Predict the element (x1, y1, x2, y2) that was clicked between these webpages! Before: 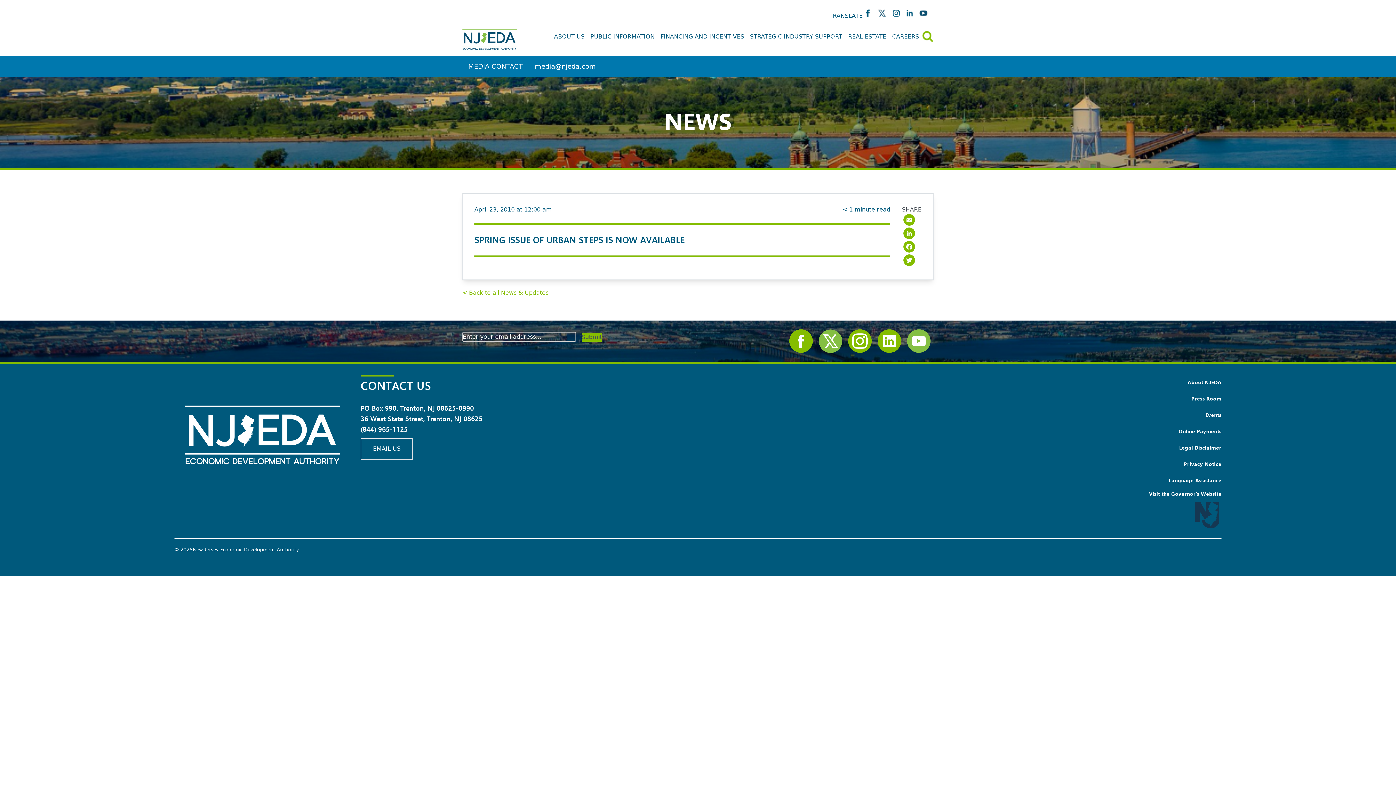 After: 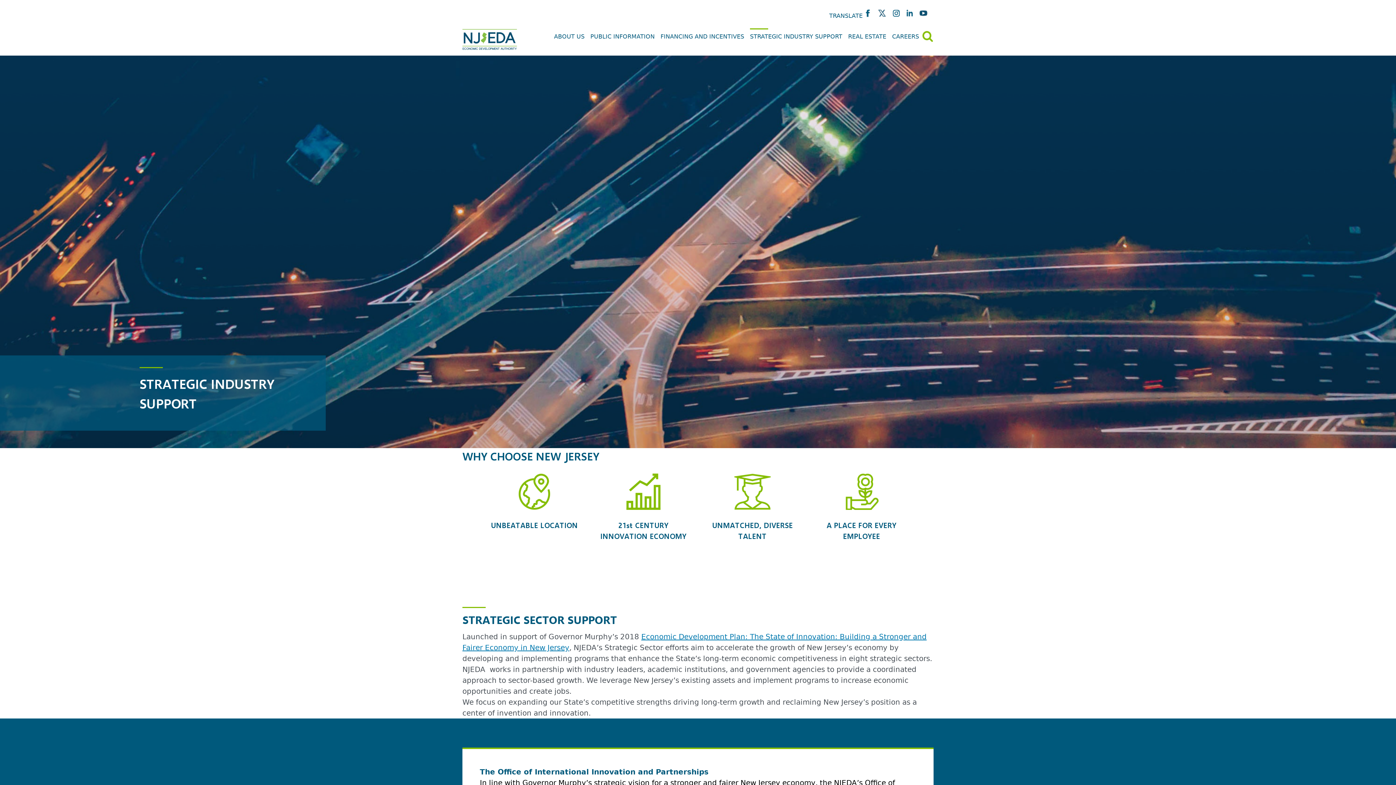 Action: bbox: (750, 30, 842, 39) label: STRATEGIC INDUSTRY SUPPORT